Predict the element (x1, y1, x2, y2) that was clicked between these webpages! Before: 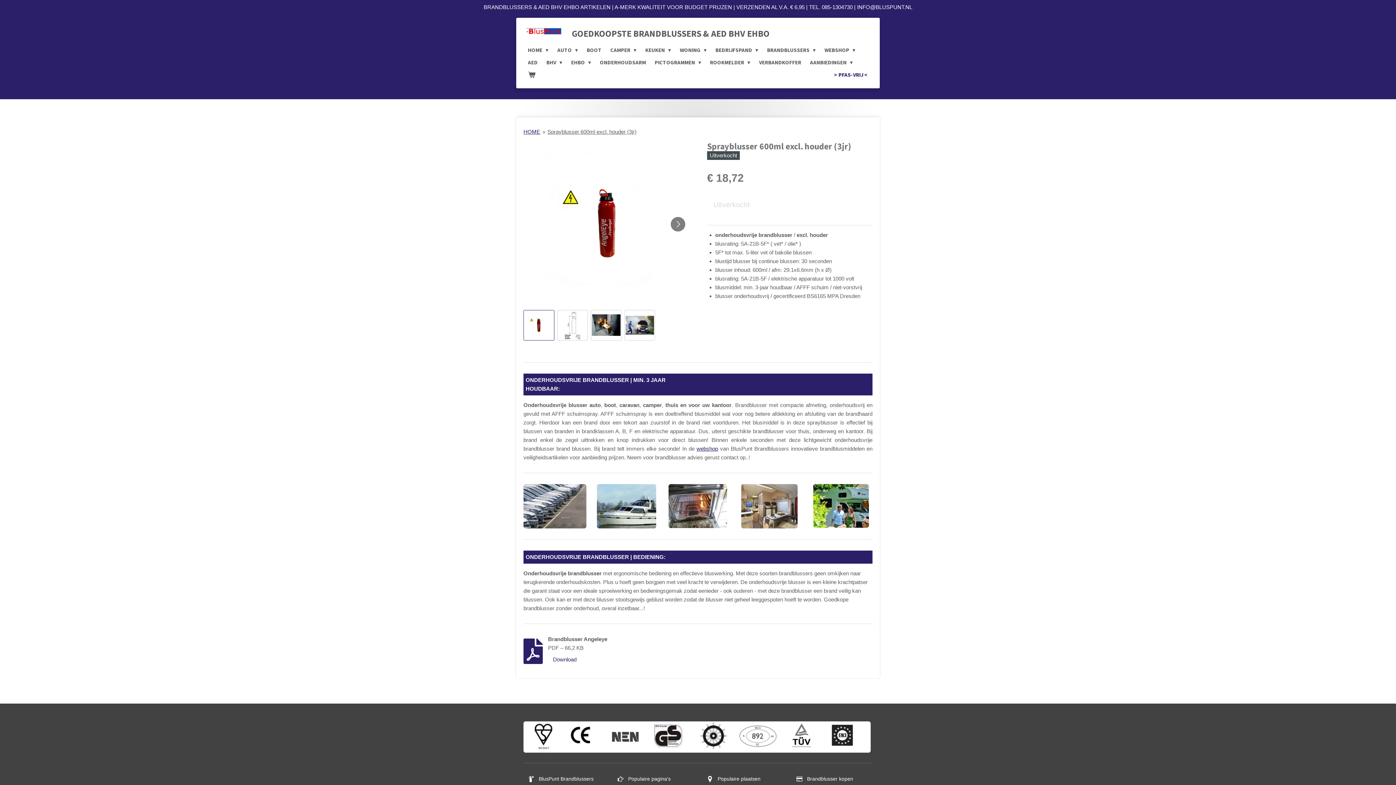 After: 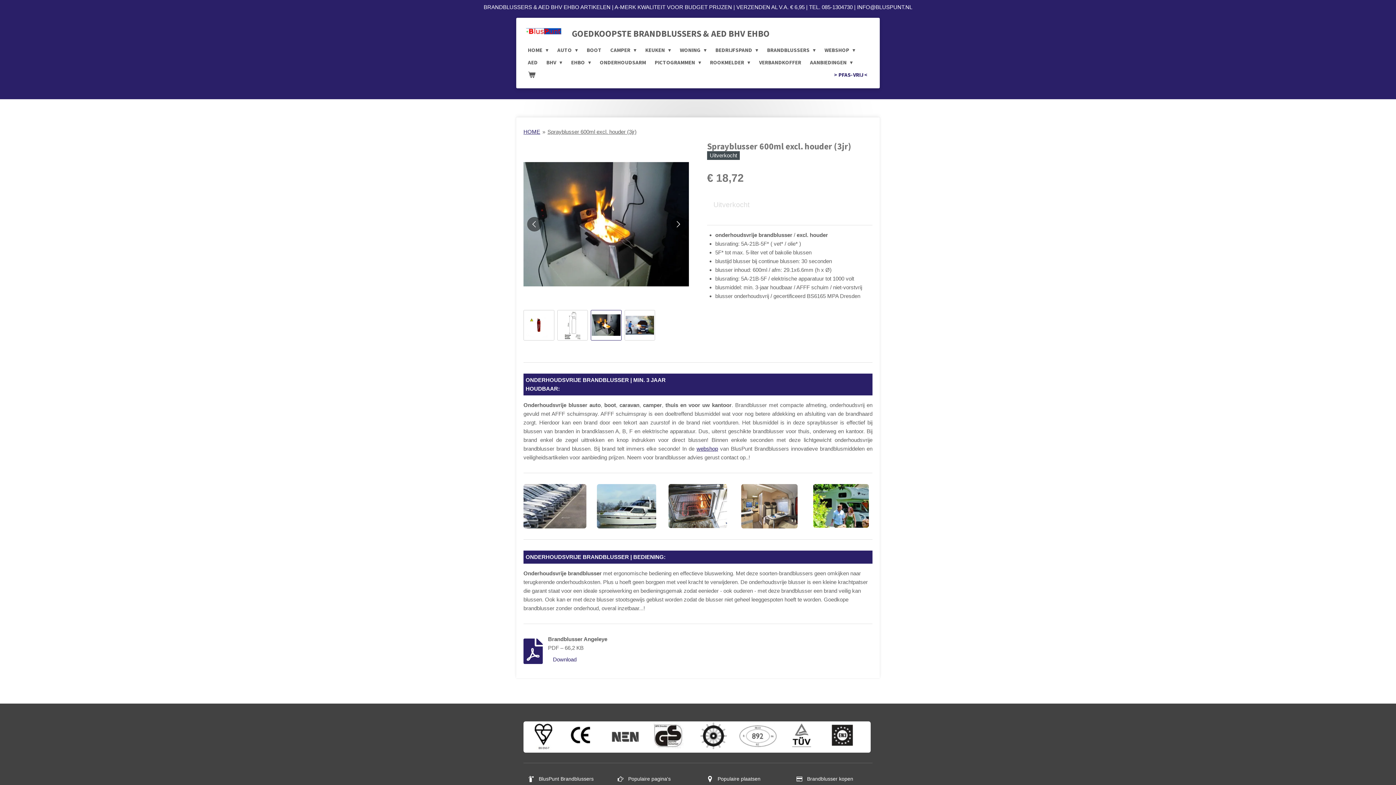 Action: label: 3 van 4 bbox: (590, 310, 621, 340)